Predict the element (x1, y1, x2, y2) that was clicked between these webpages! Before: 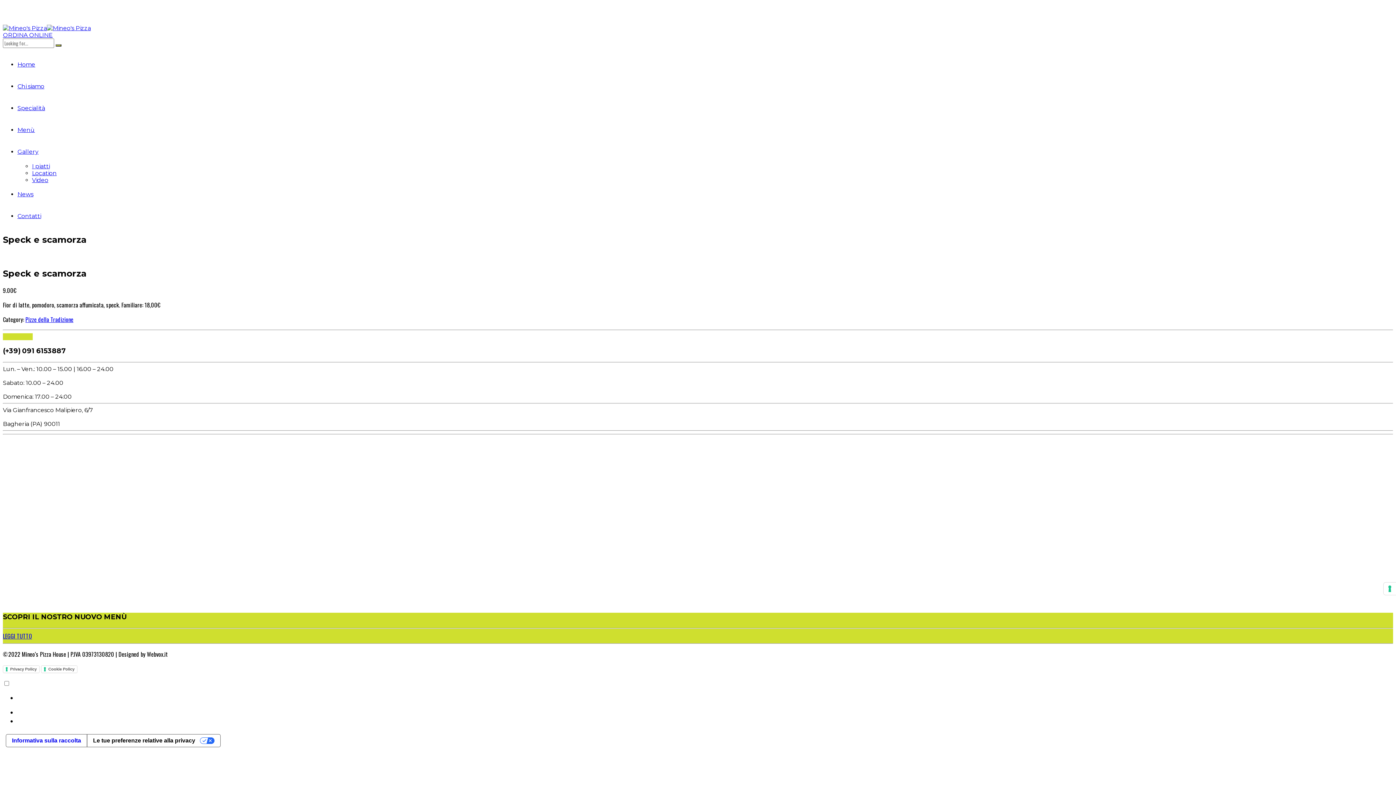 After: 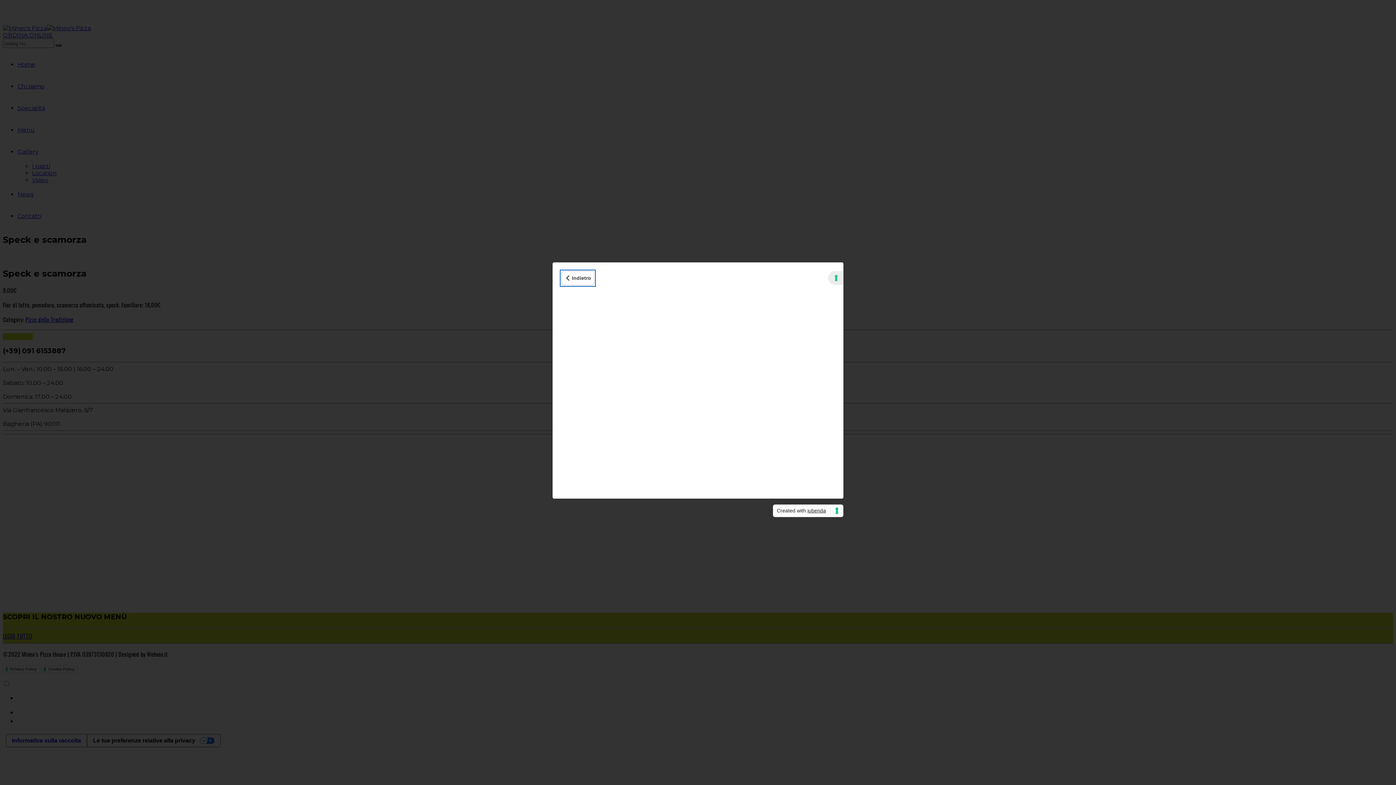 Action: bbox: (6, 735, 86, 747) label: Informativa sulla raccolta